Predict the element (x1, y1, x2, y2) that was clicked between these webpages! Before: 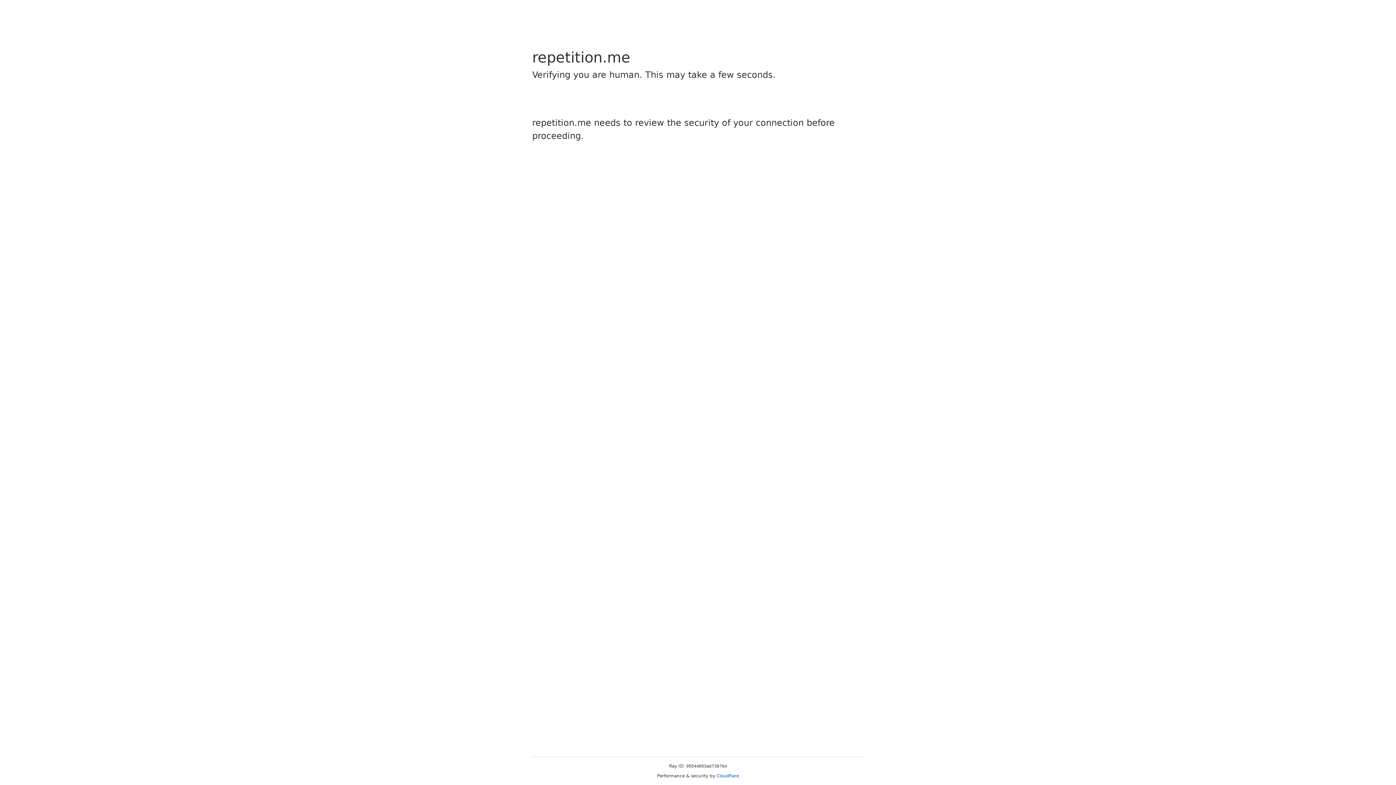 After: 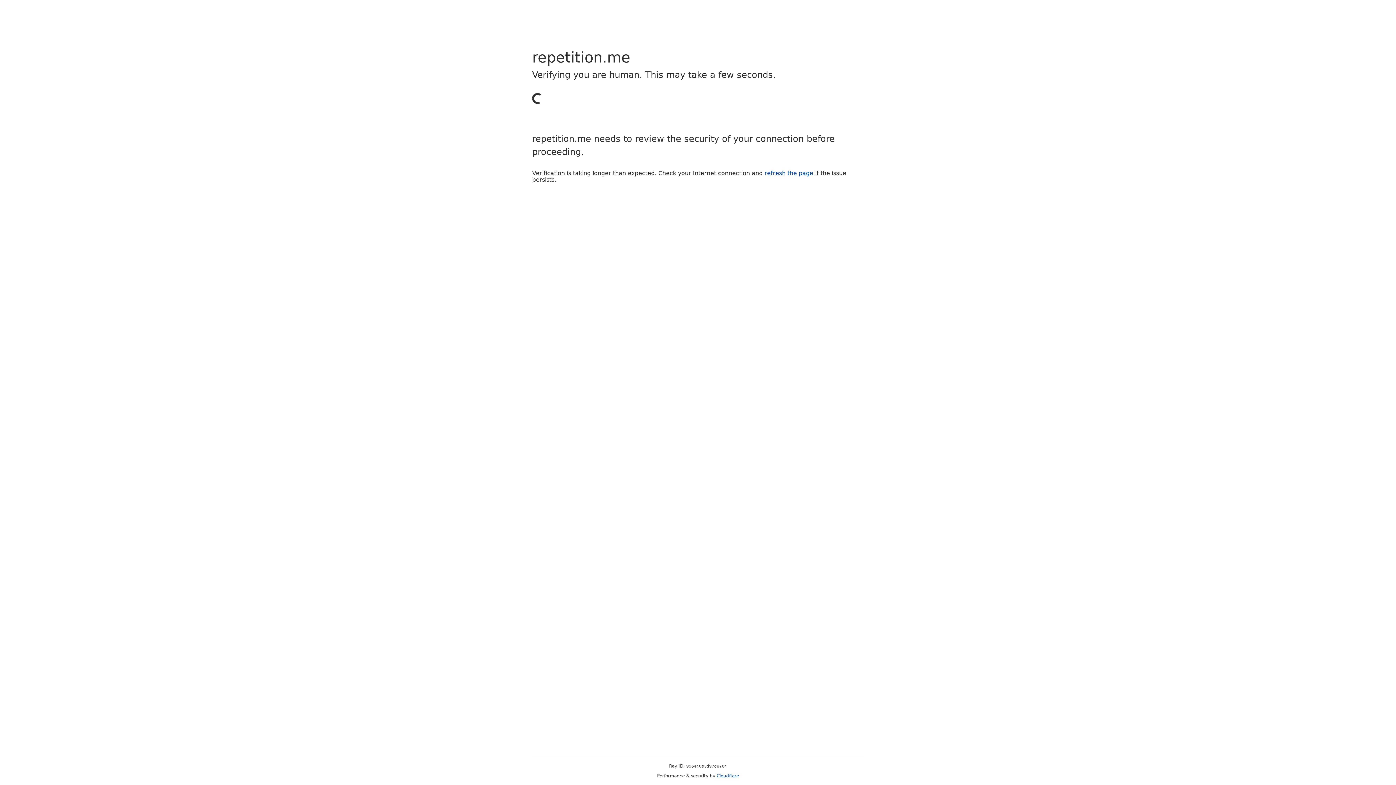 Action: label: Cloudflare bbox: (716, 773, 739, 778)